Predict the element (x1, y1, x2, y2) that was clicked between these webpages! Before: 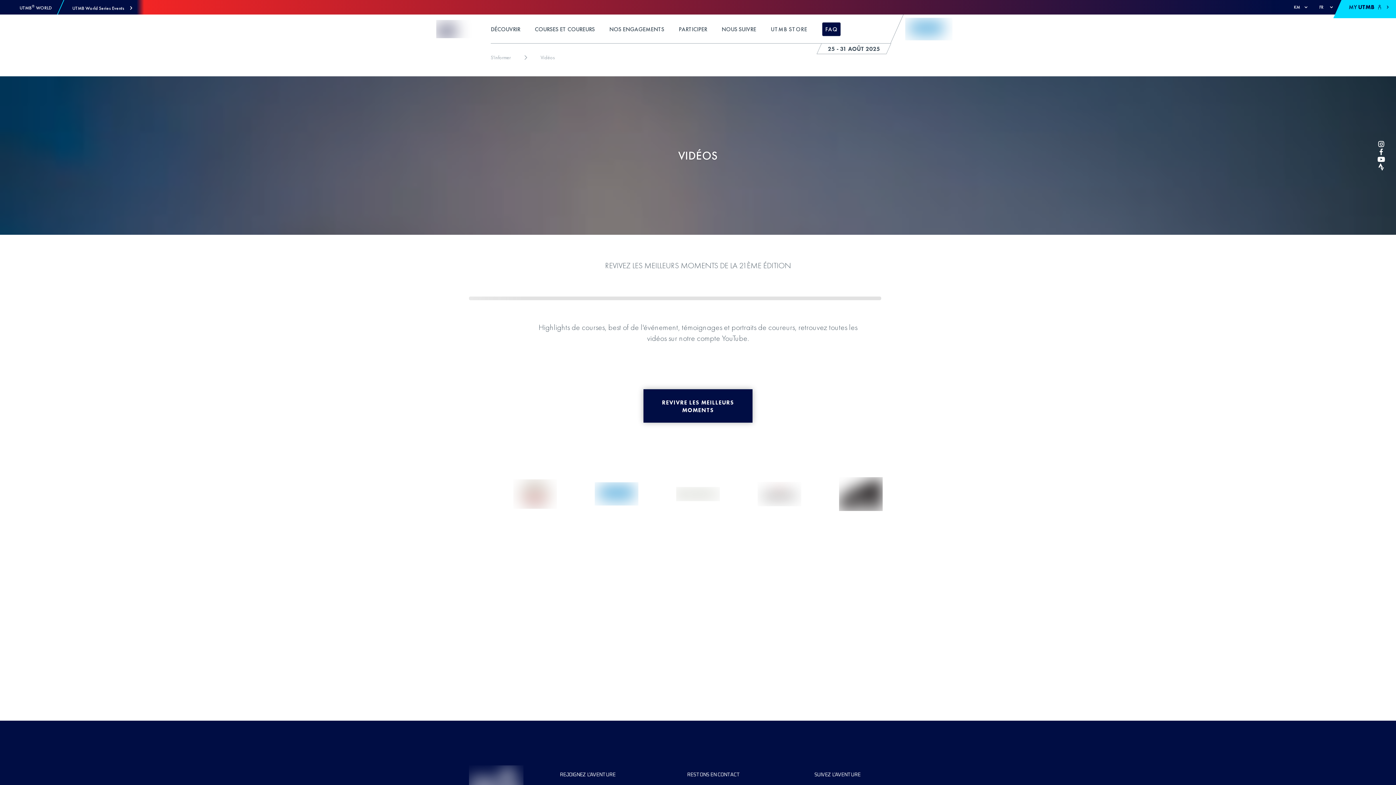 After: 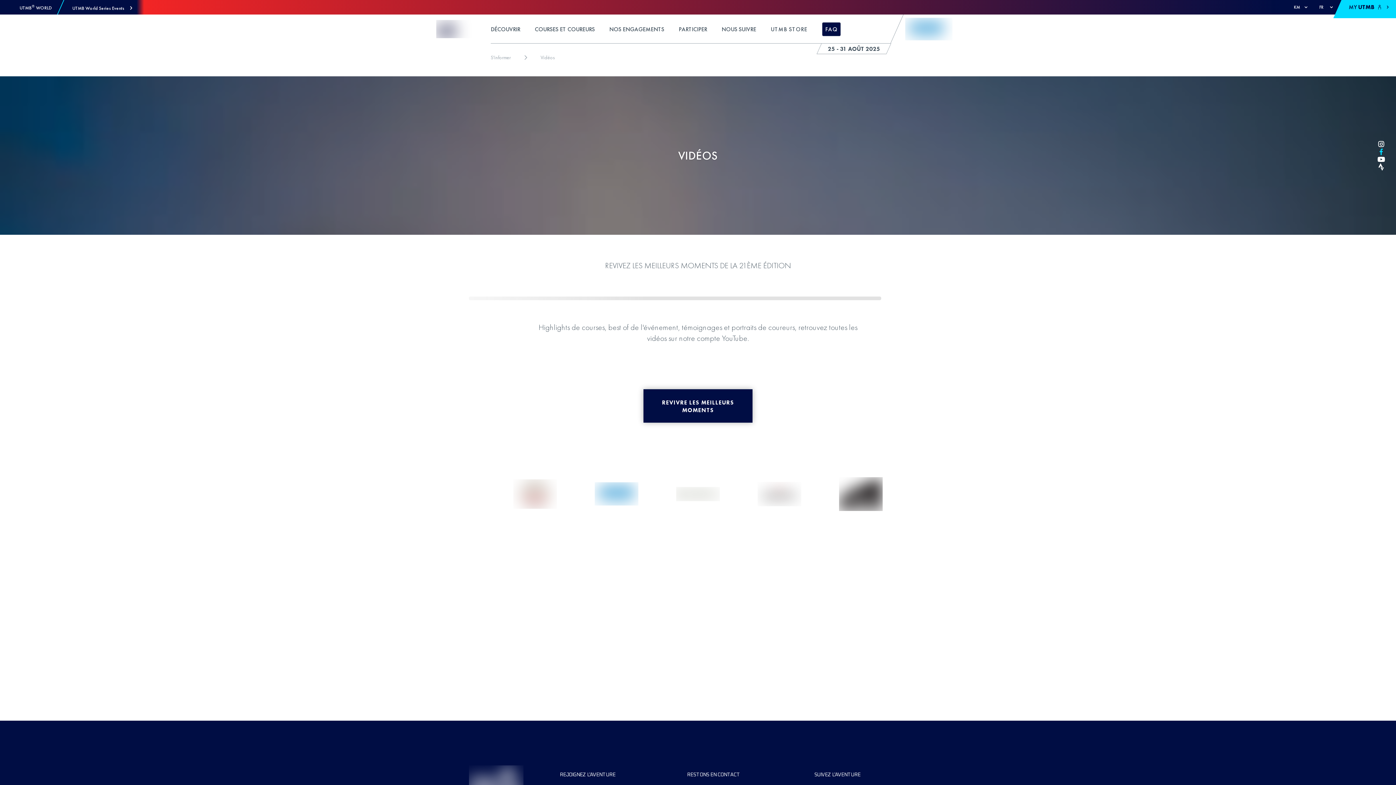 Action: bbox: (1377, 148, 1385, 155)